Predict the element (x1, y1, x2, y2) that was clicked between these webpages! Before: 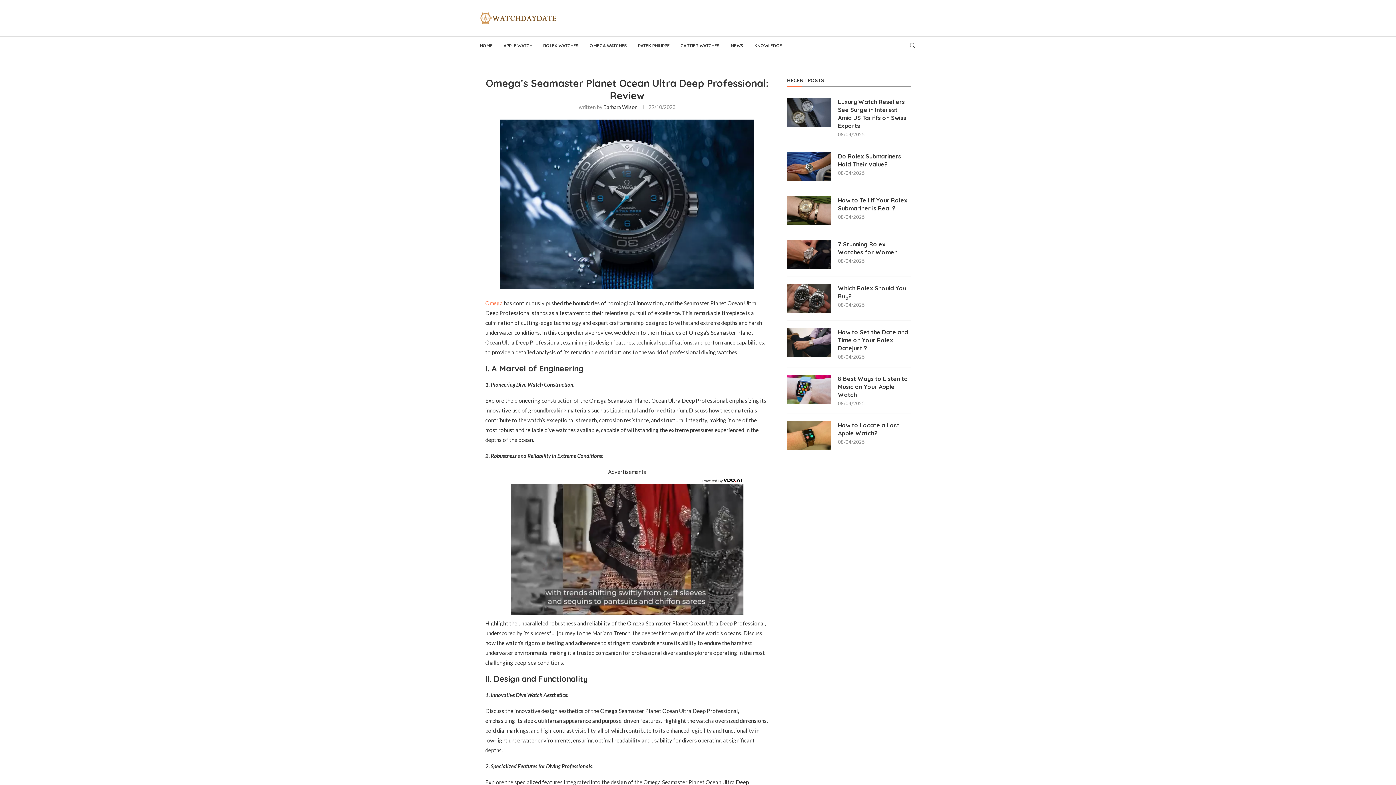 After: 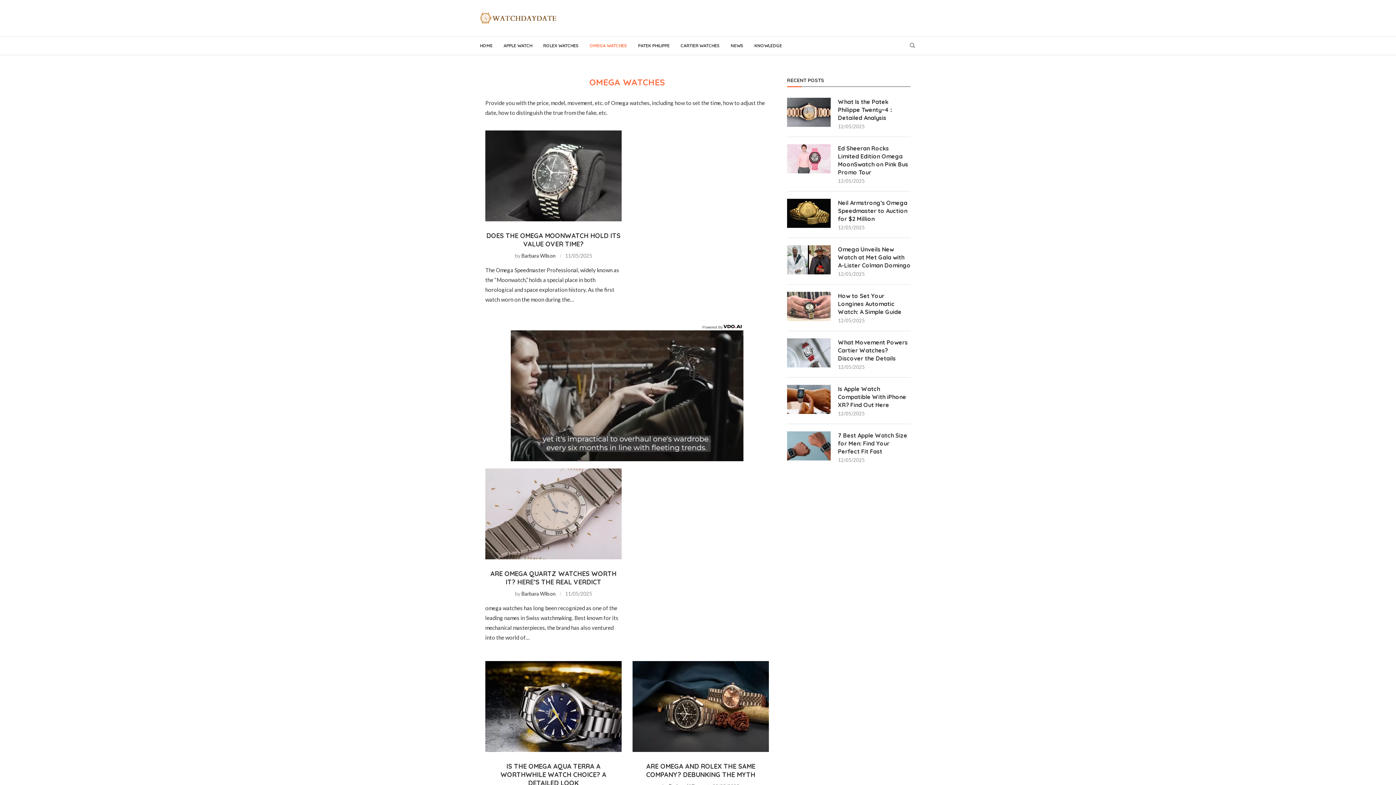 Action: label: OMEGA WATCHES bbox: (589, 40, 627, 51)